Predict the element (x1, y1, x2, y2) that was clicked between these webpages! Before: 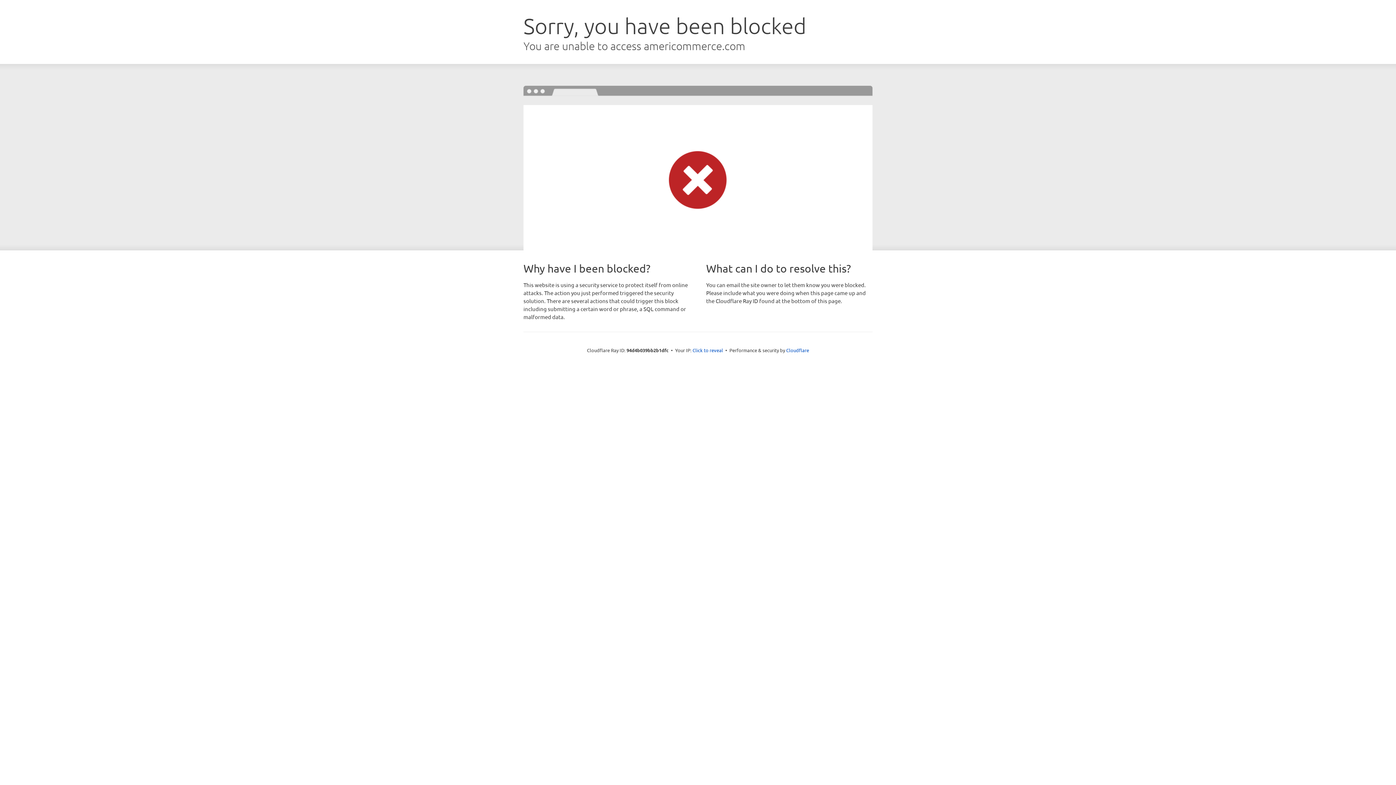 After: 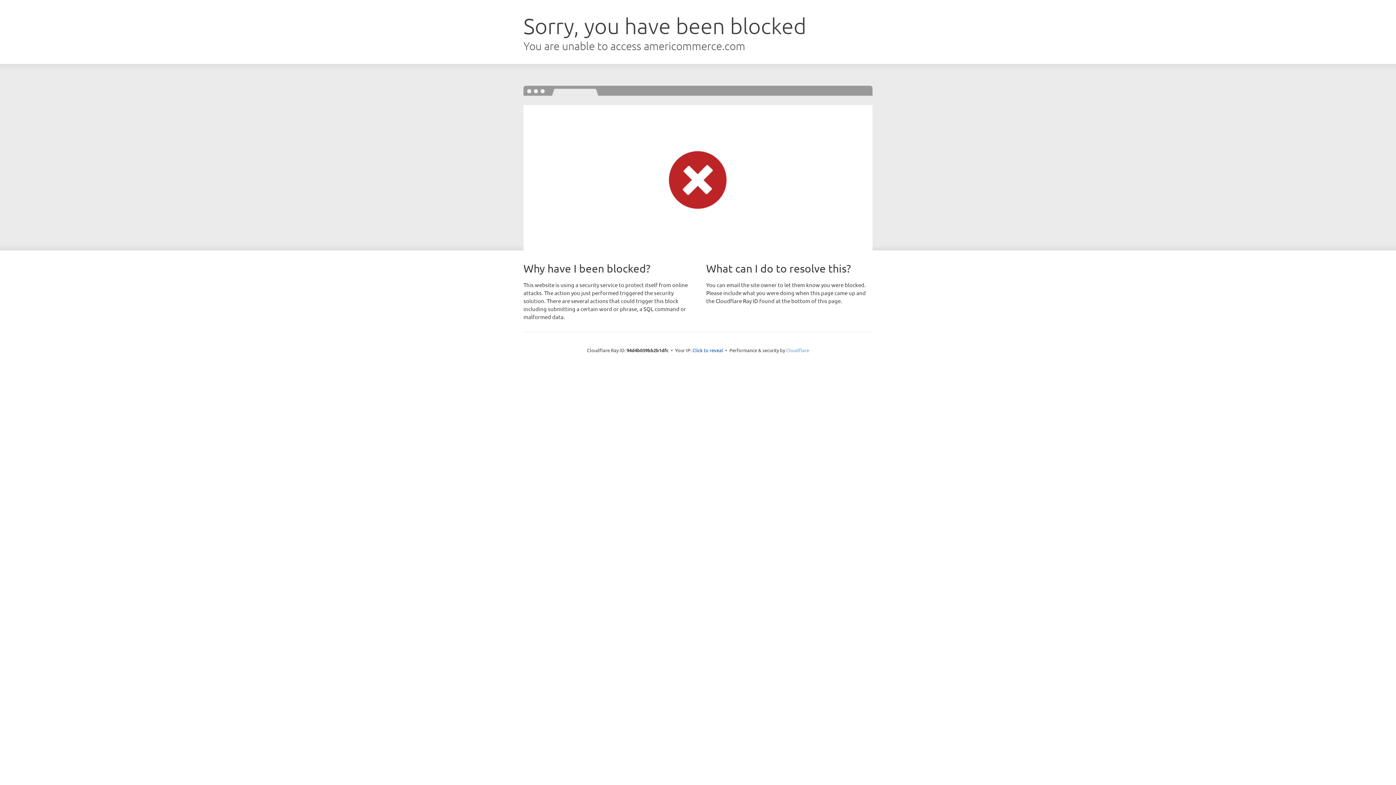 Action: bbox: (786, 347, 809, 353) label: Cloudflare